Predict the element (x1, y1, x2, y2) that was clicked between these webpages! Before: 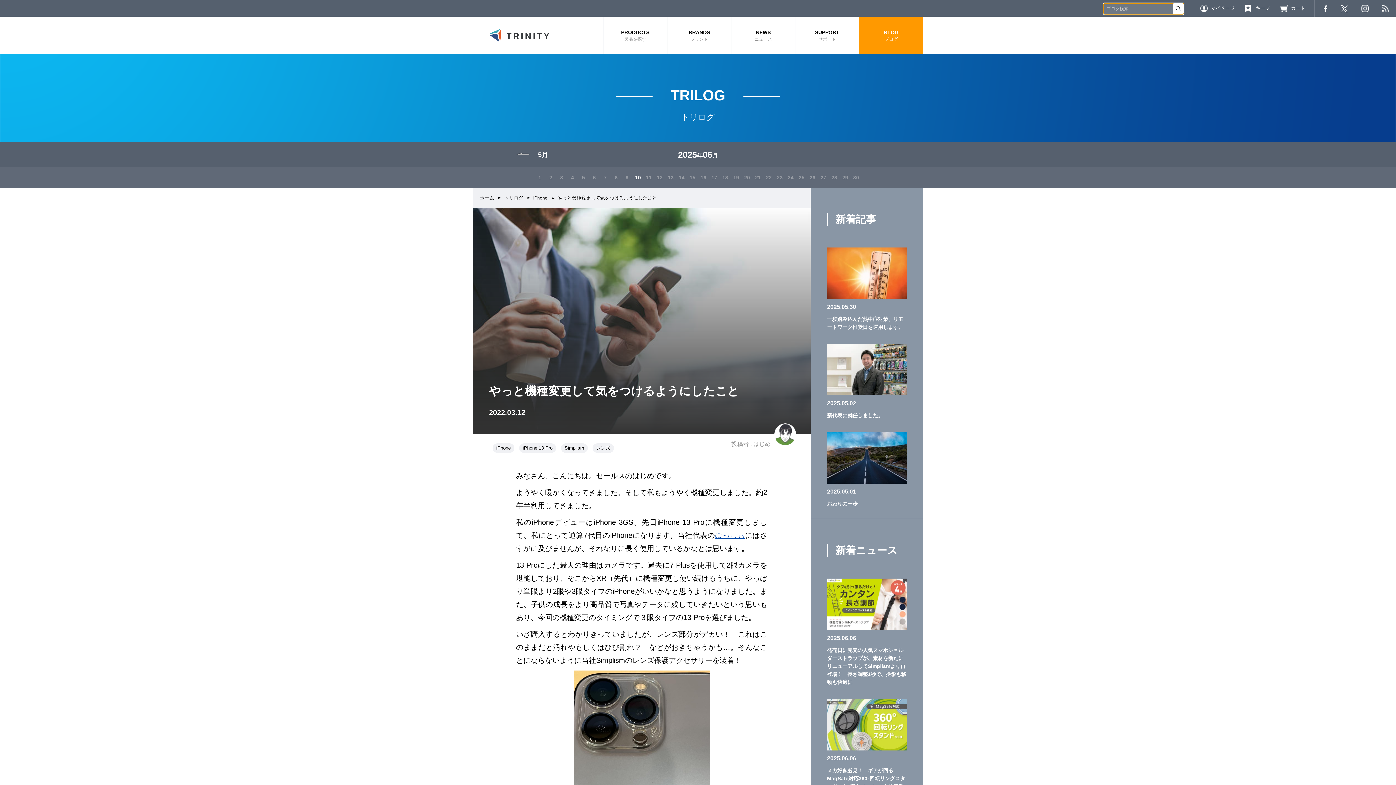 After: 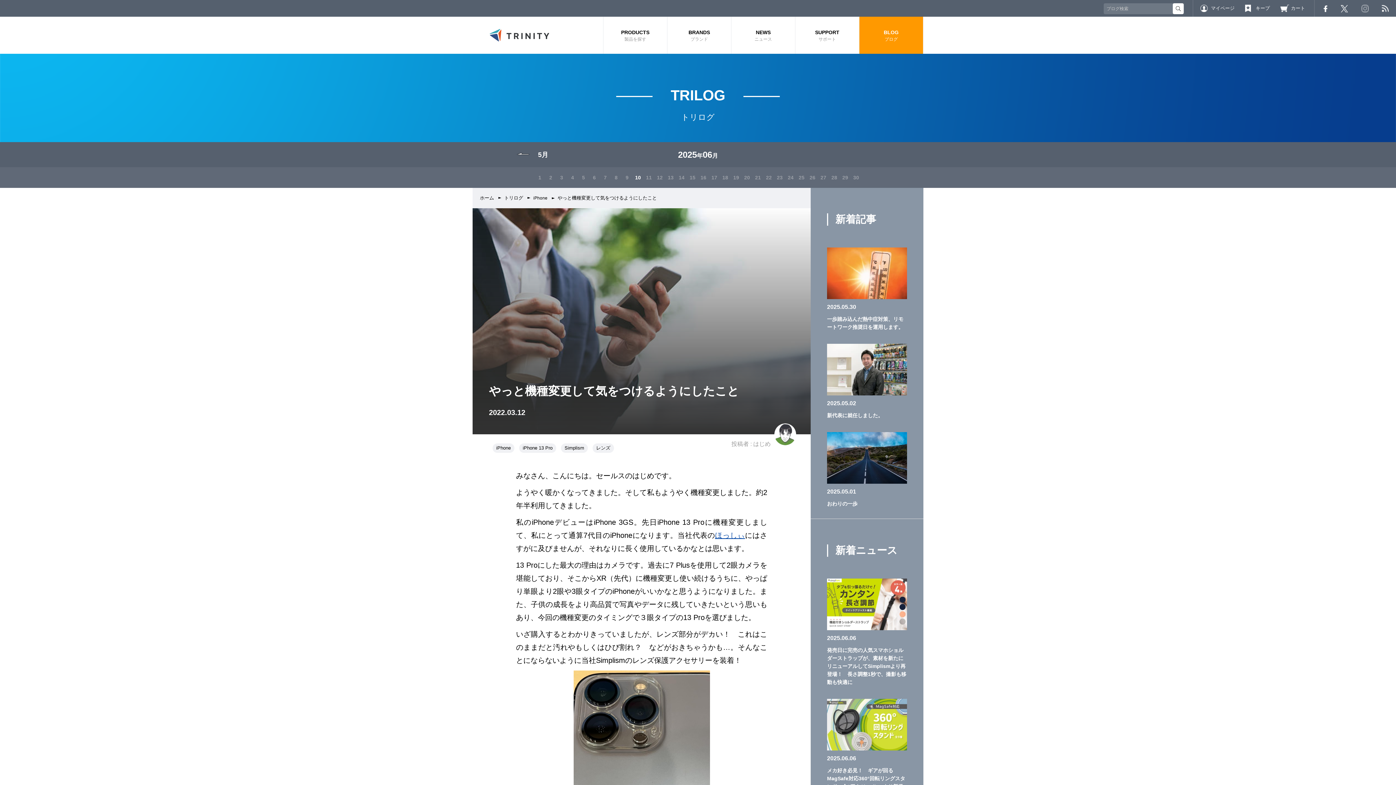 Action: bbox: (1361, 4, 1368, 12) label: Instagram